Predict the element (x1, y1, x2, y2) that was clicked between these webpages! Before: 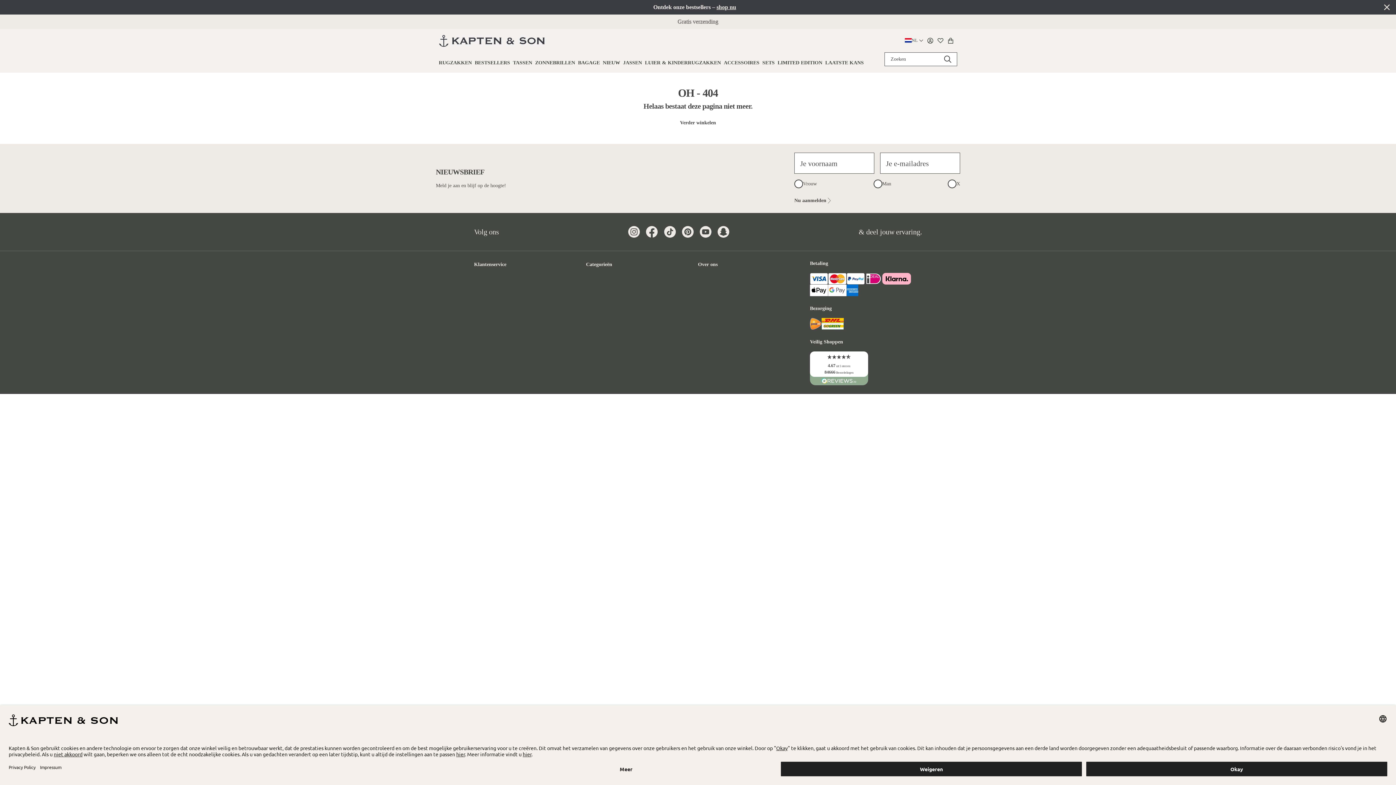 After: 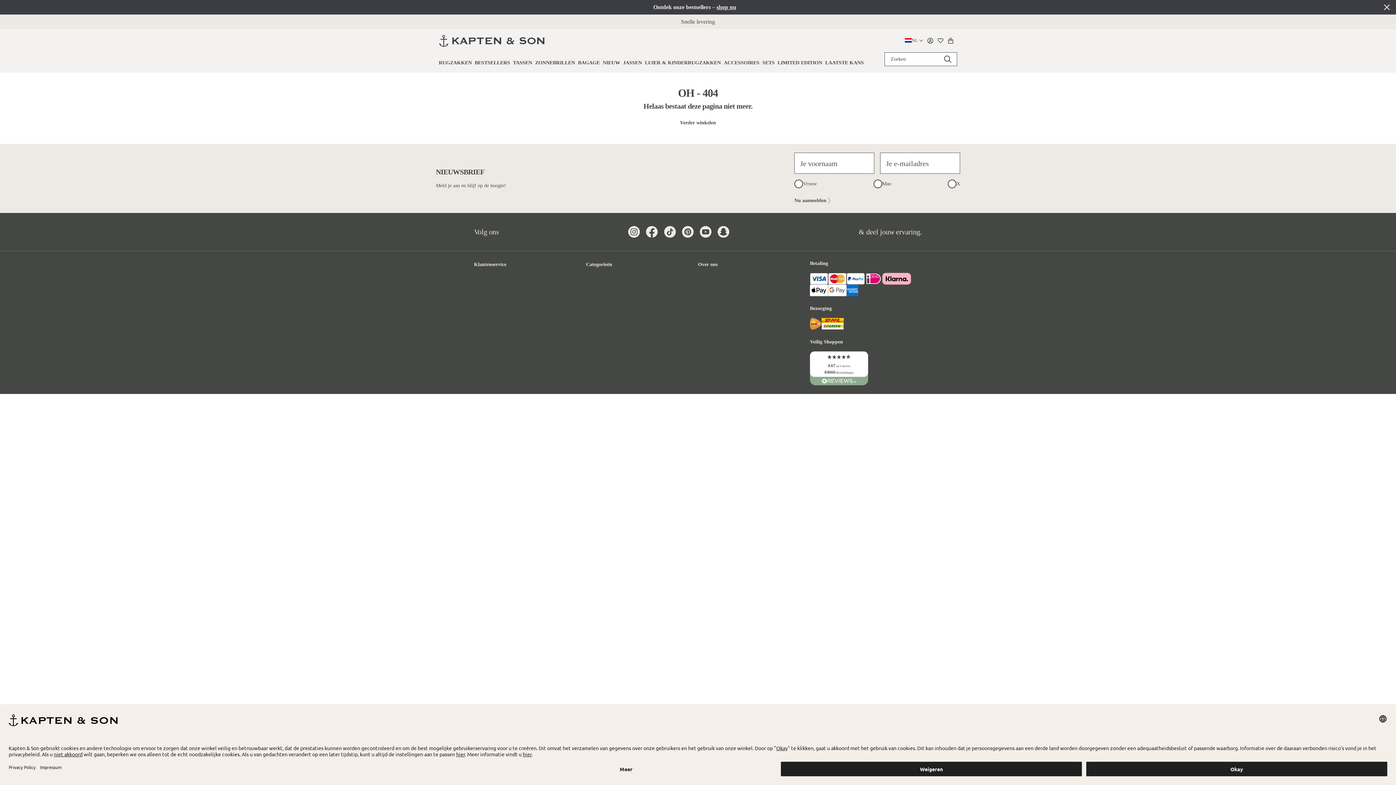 Action: bbox: (716, 224, 730, 239)